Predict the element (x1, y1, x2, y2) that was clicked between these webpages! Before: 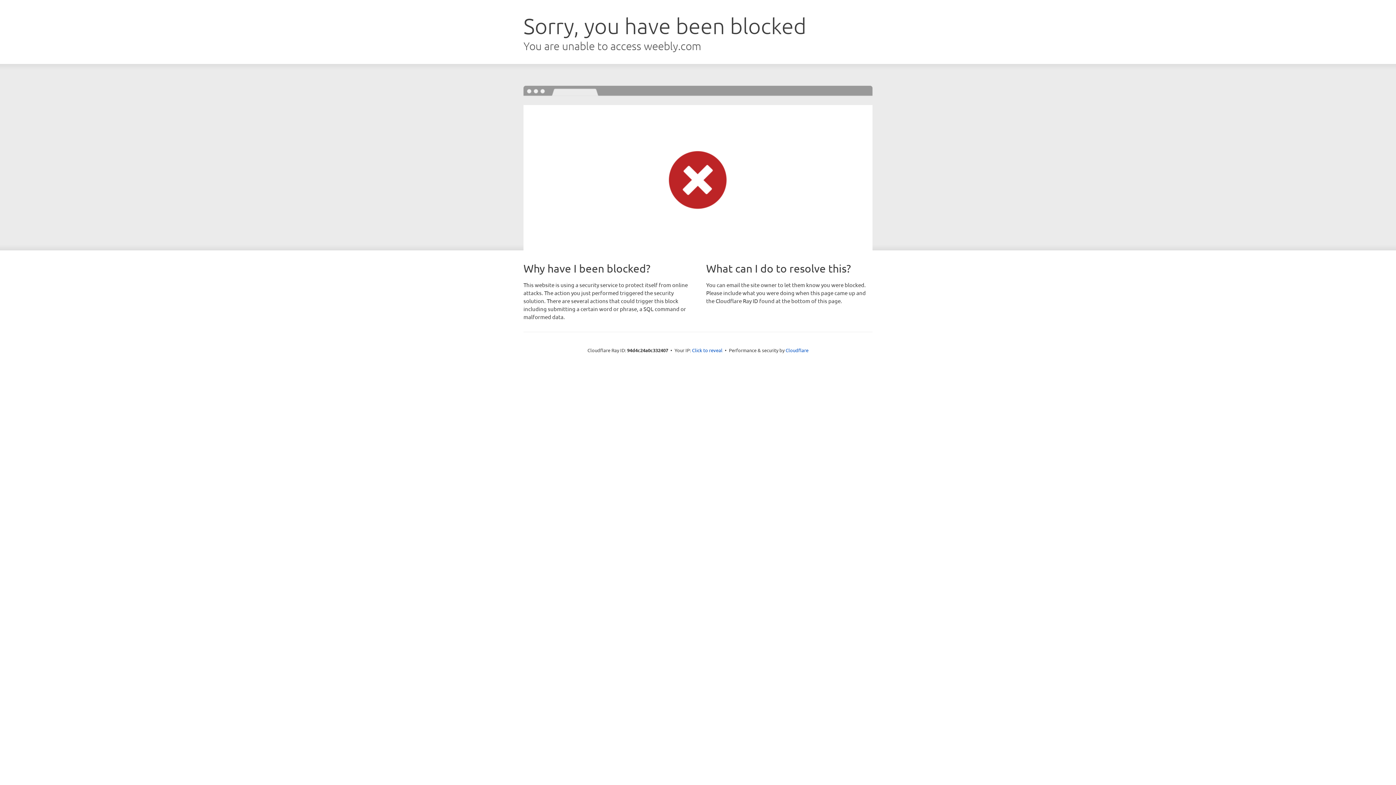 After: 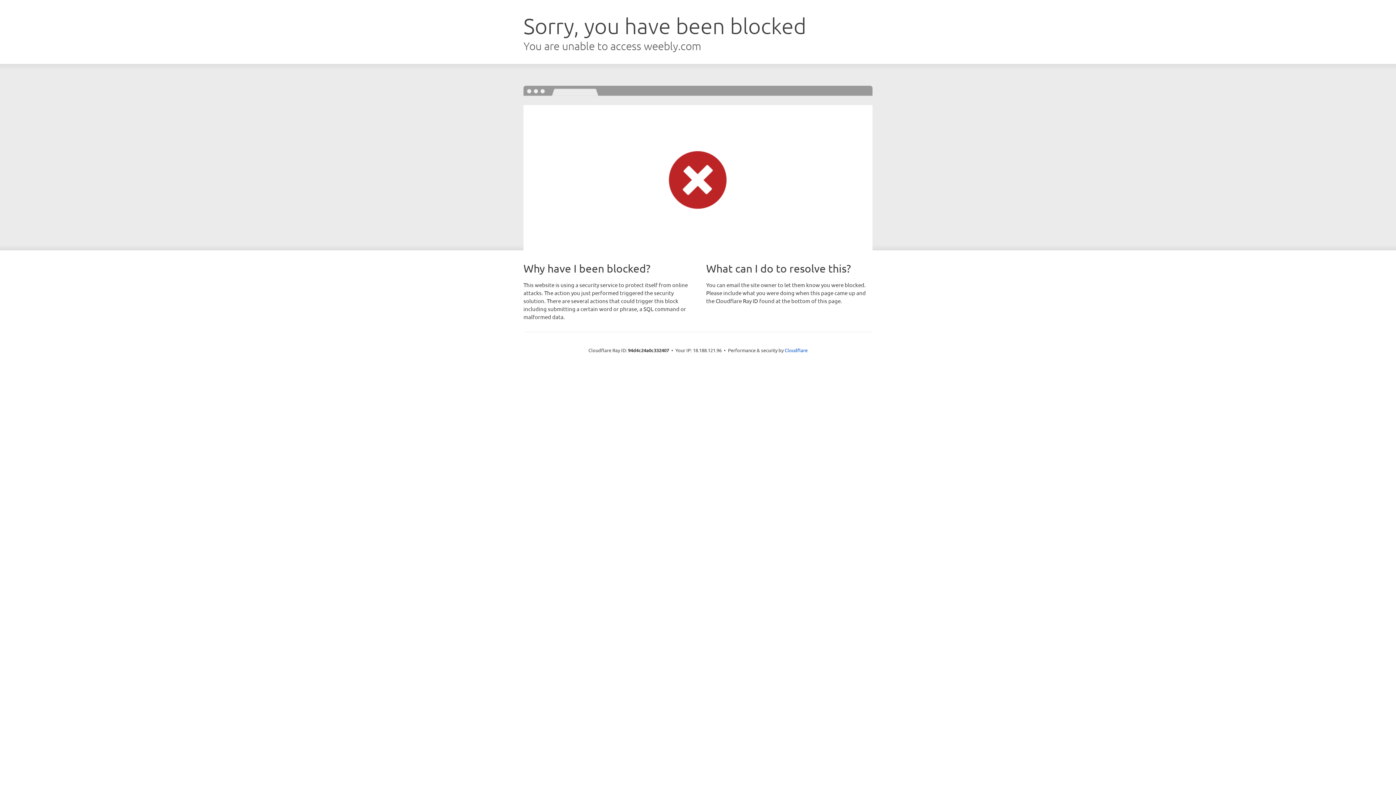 Action: label: Click to reveal bbox: (692, 346, 722, 353)